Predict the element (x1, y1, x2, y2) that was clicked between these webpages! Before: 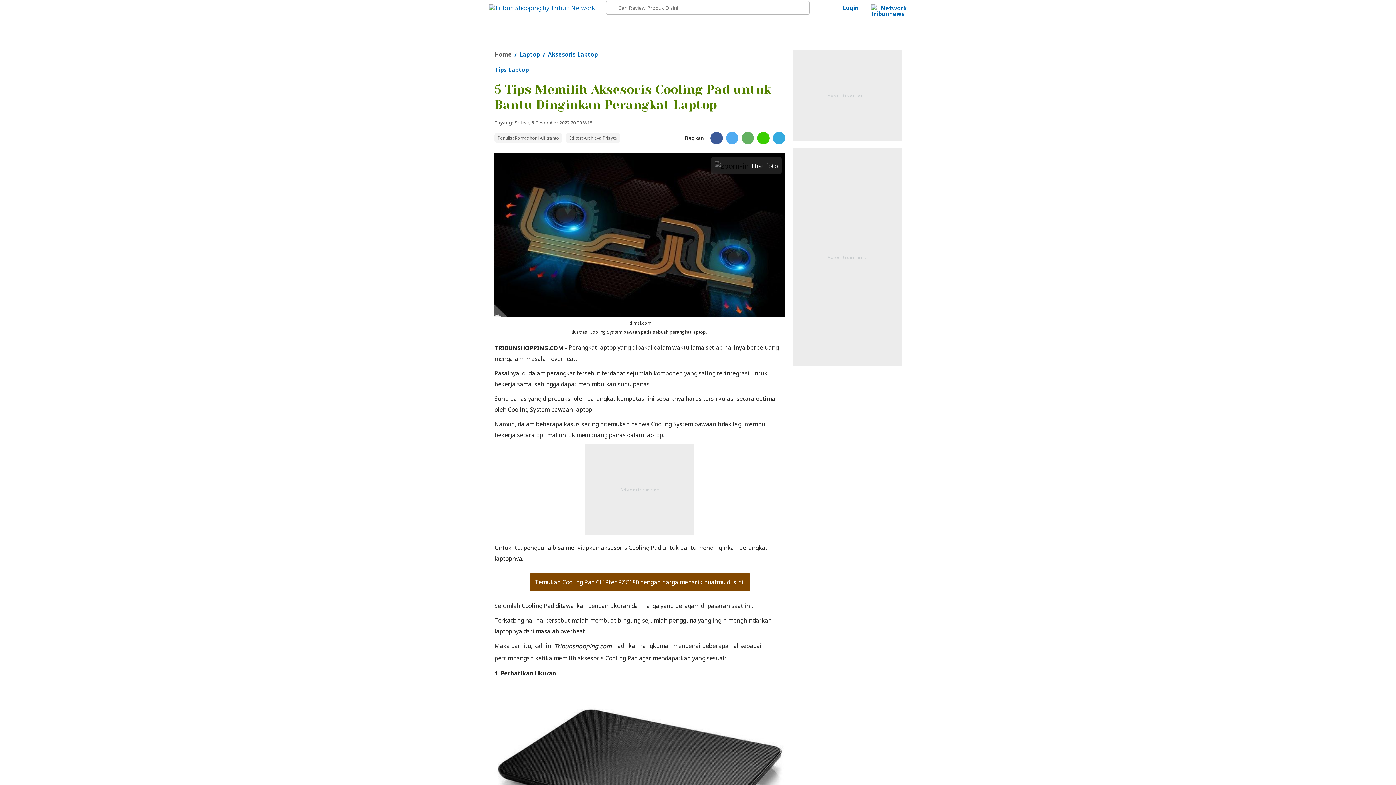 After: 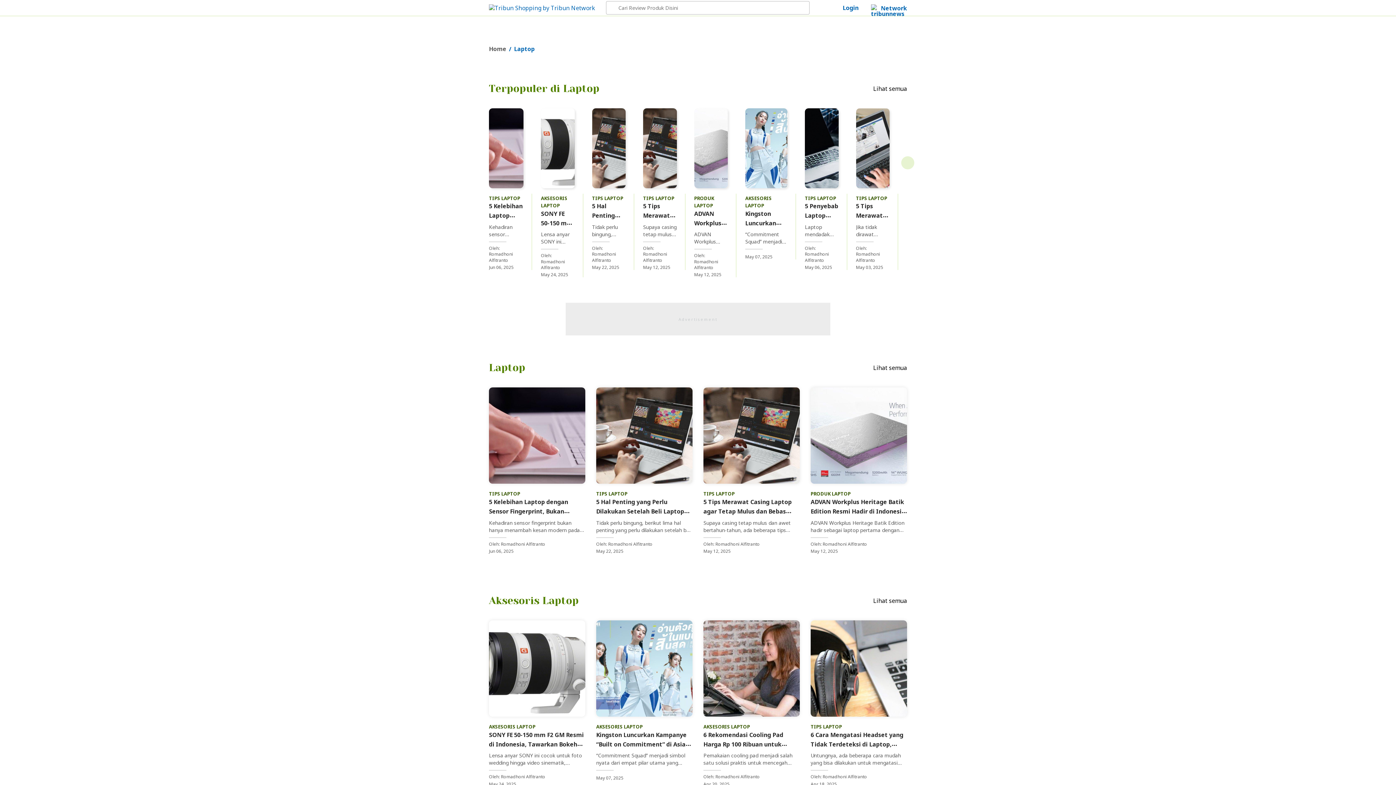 Action: bbox: (519, 49, 541, 58) label: Laptop 